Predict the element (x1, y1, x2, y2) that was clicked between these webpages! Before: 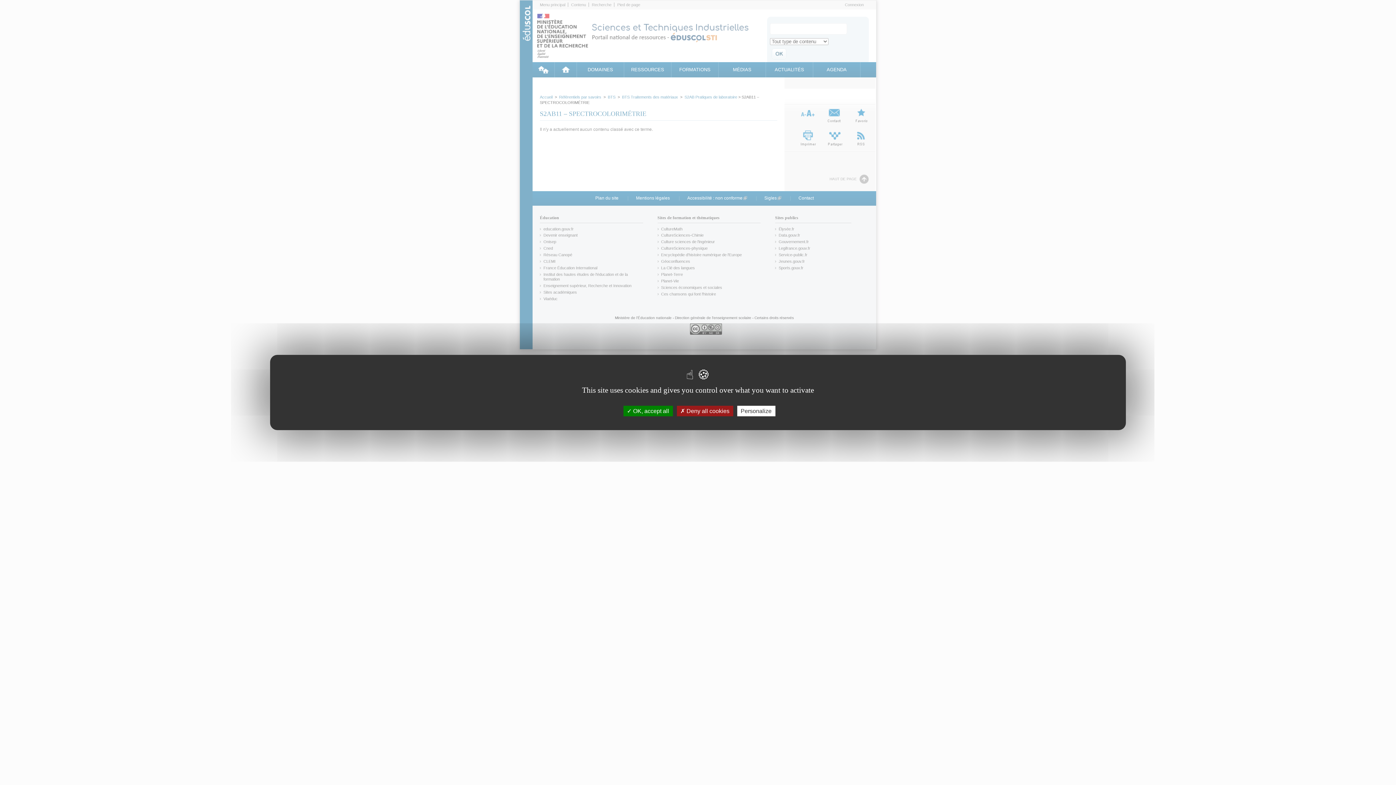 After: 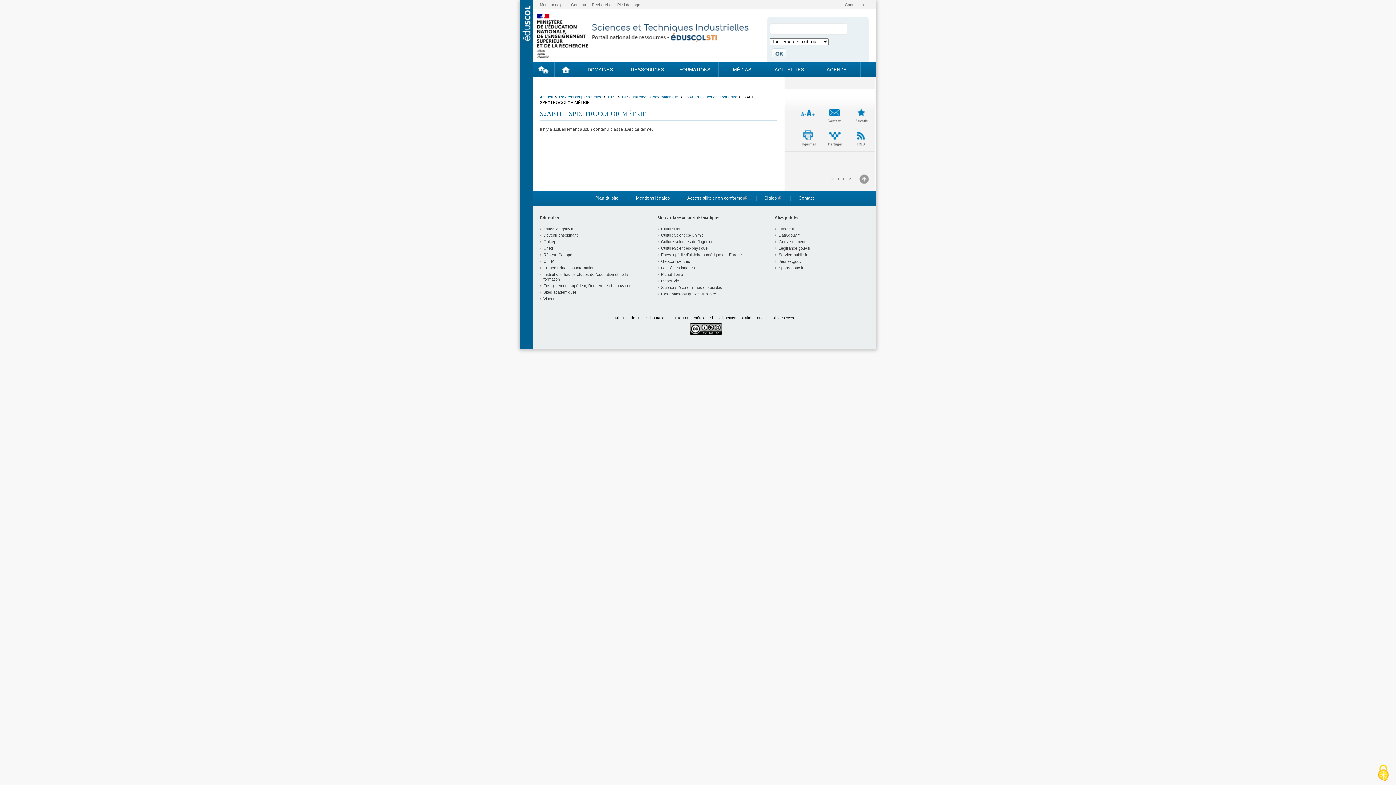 Action: bbox: (623, 406, 672, 416) label:  OK, accept all